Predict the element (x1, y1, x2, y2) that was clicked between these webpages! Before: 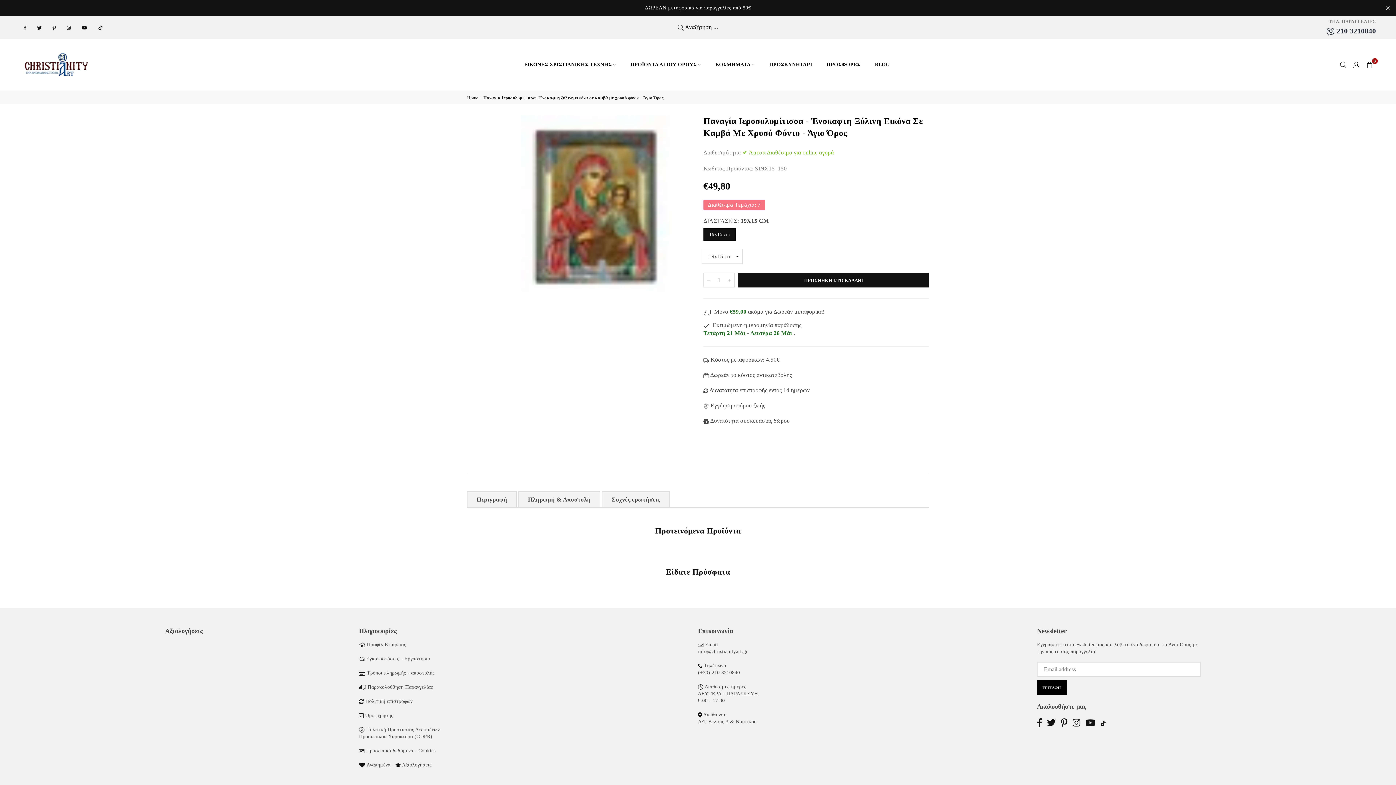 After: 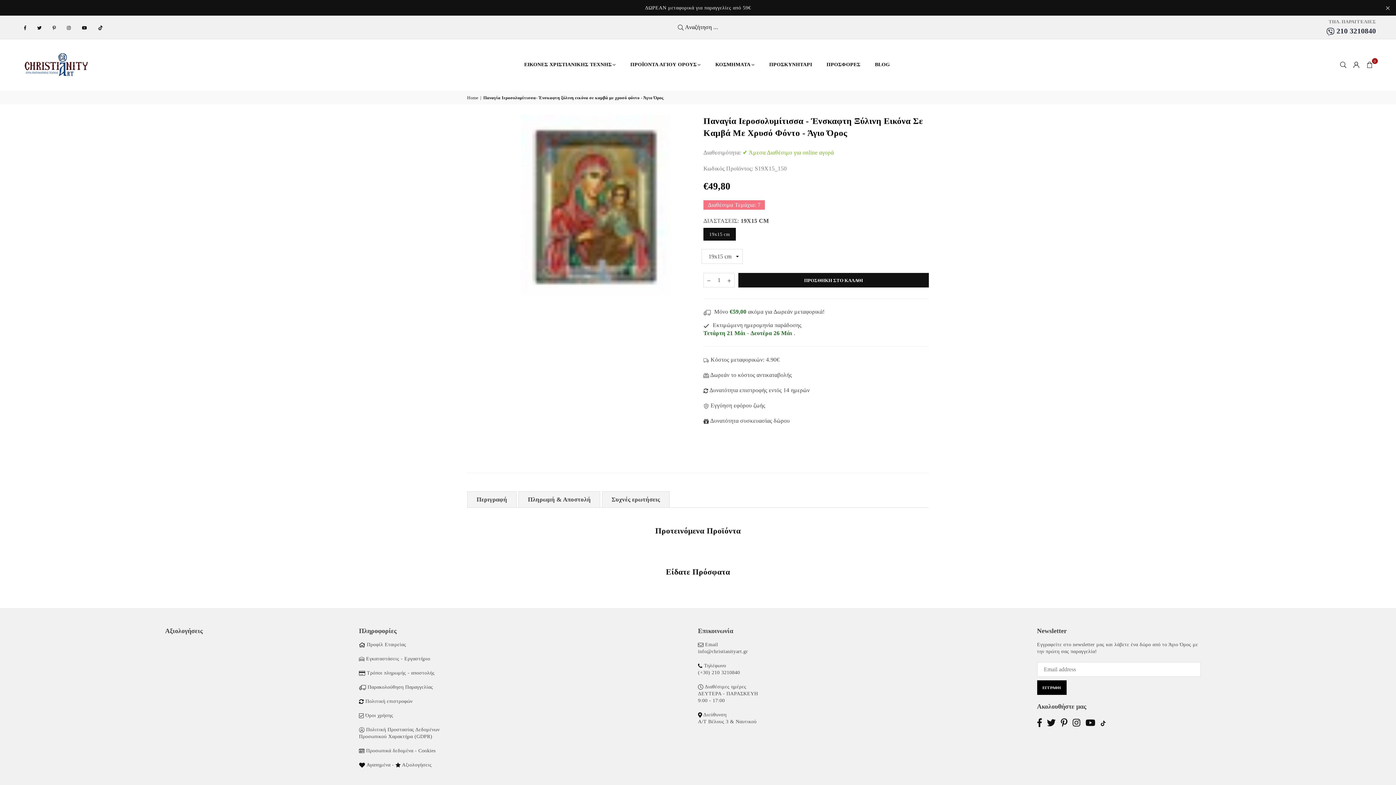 Action: bbox: (79, 25, 91, 30) label: YouTube